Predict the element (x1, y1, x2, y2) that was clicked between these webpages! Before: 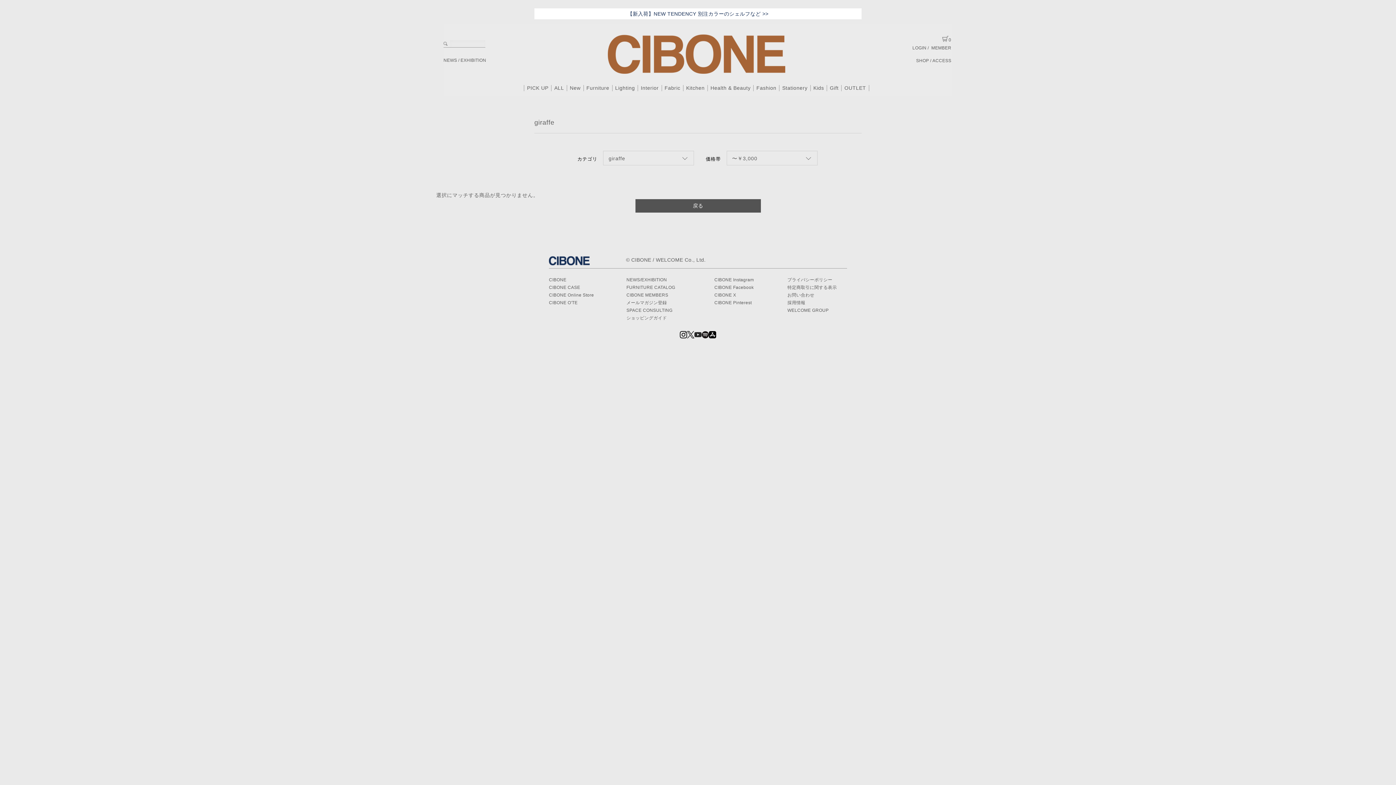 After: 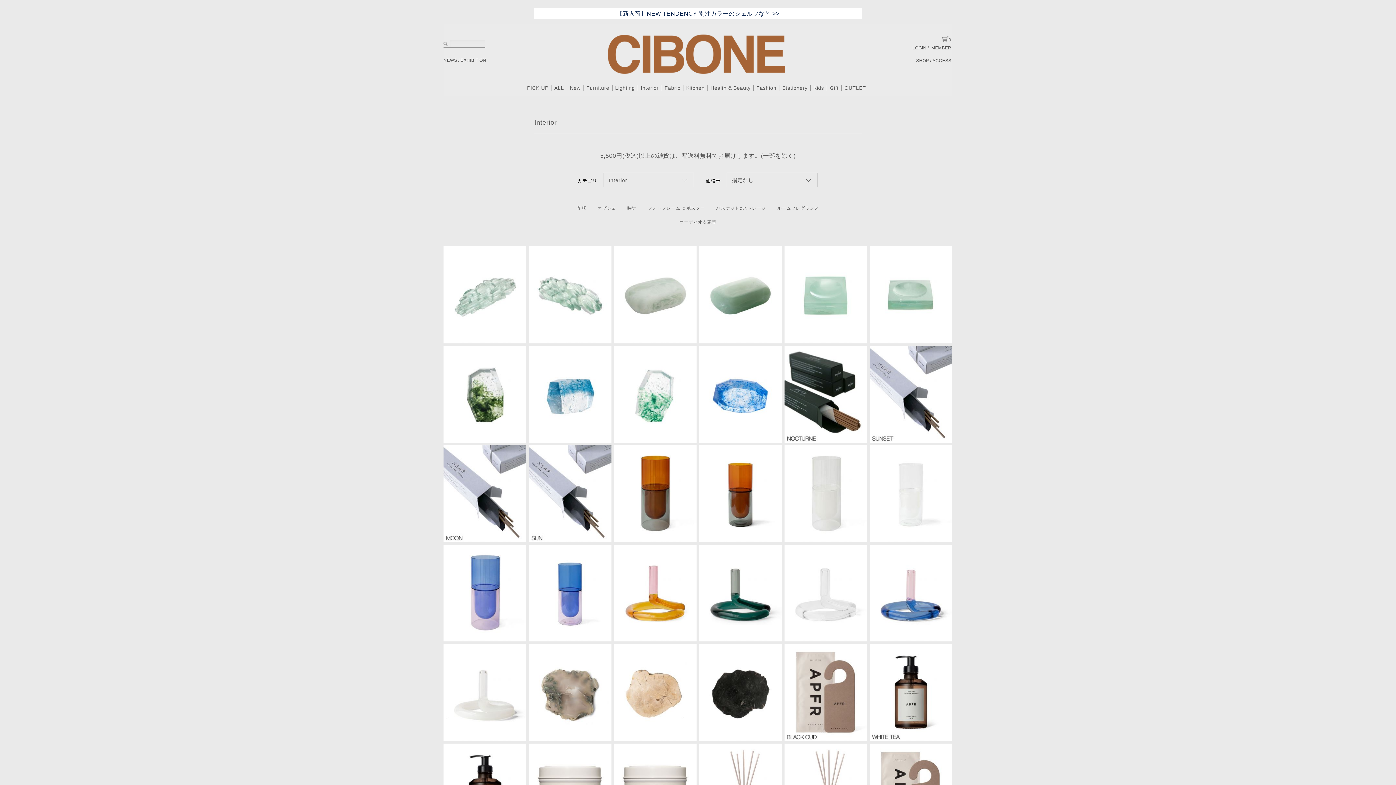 Action: bbox: (637, 85, 661, 91) label: Interior